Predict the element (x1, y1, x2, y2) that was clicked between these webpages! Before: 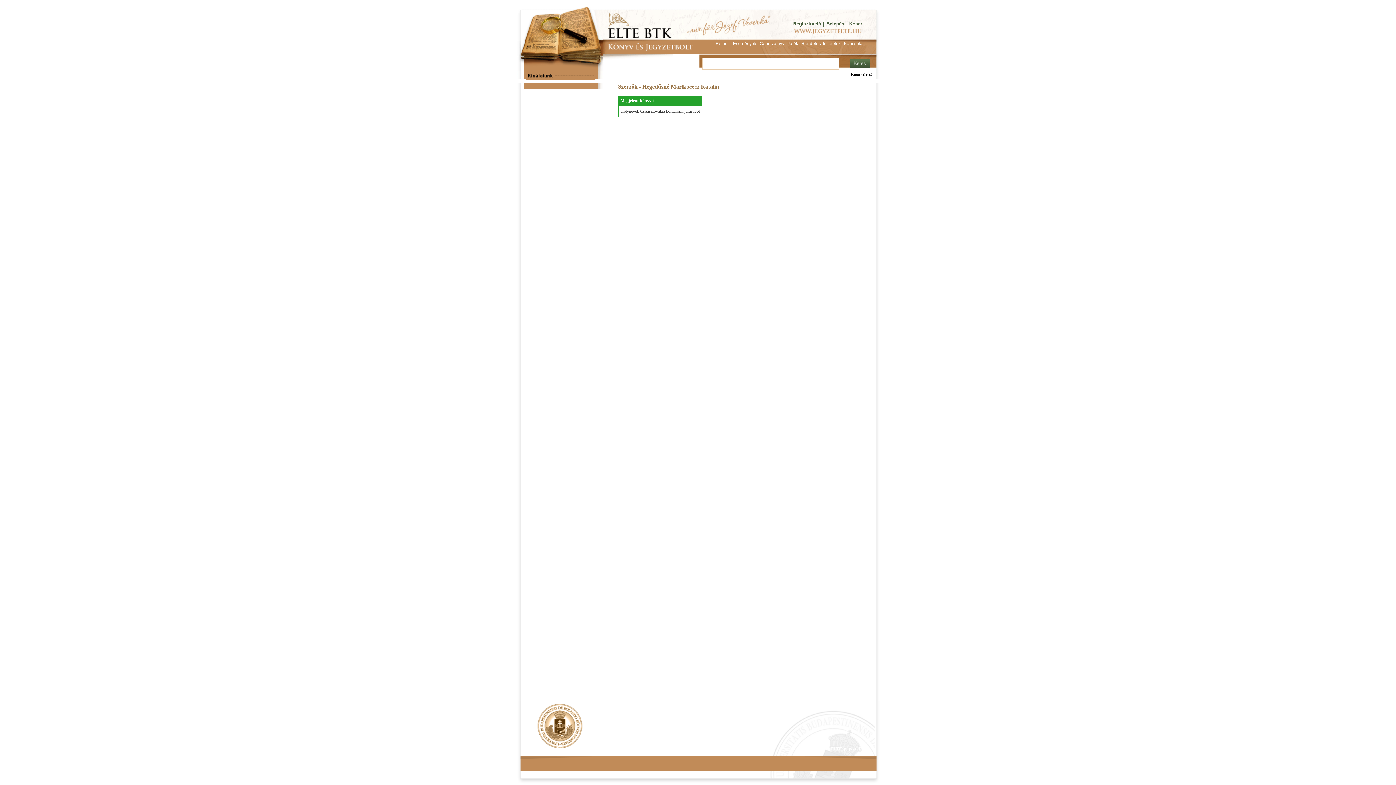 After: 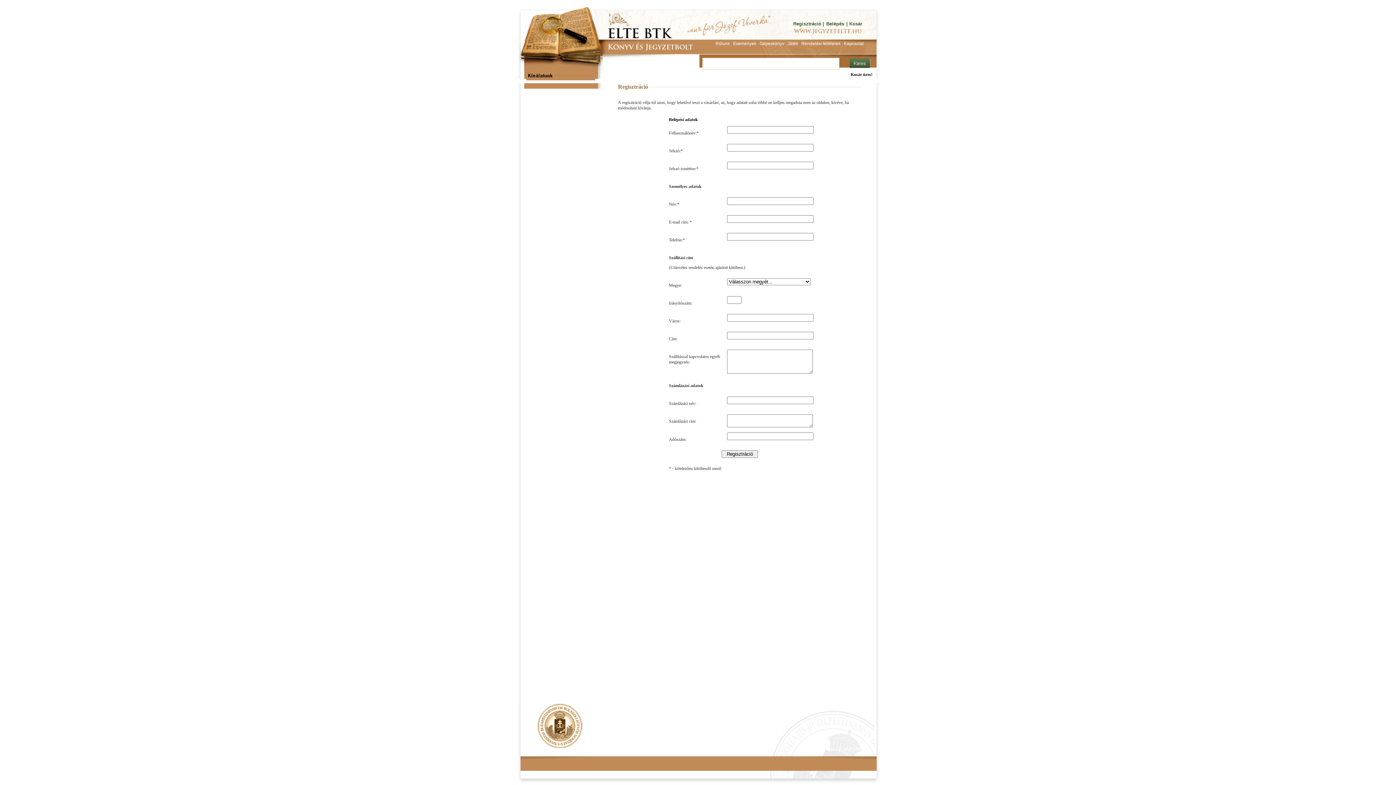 Action: label: Regisztráció bbox: (793, 21, 821, 26)